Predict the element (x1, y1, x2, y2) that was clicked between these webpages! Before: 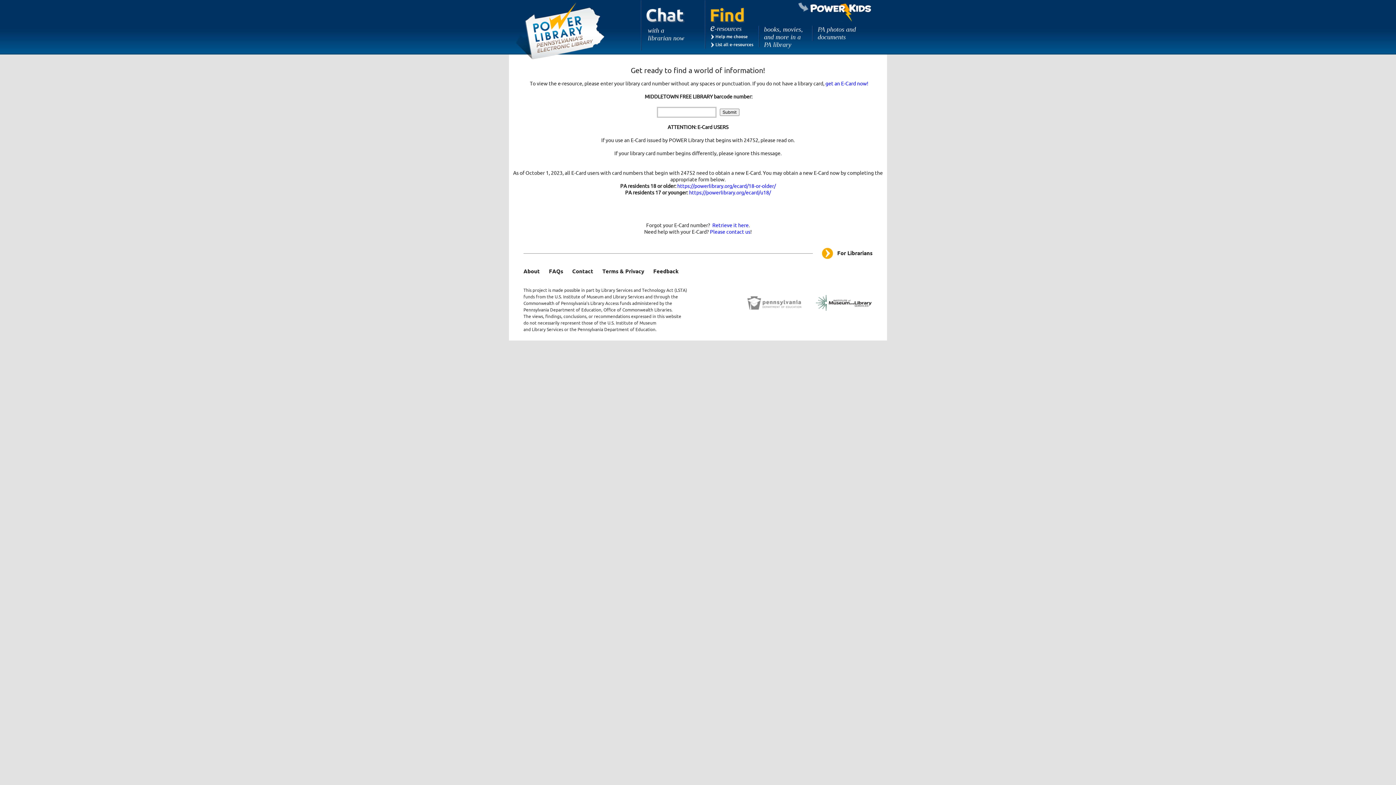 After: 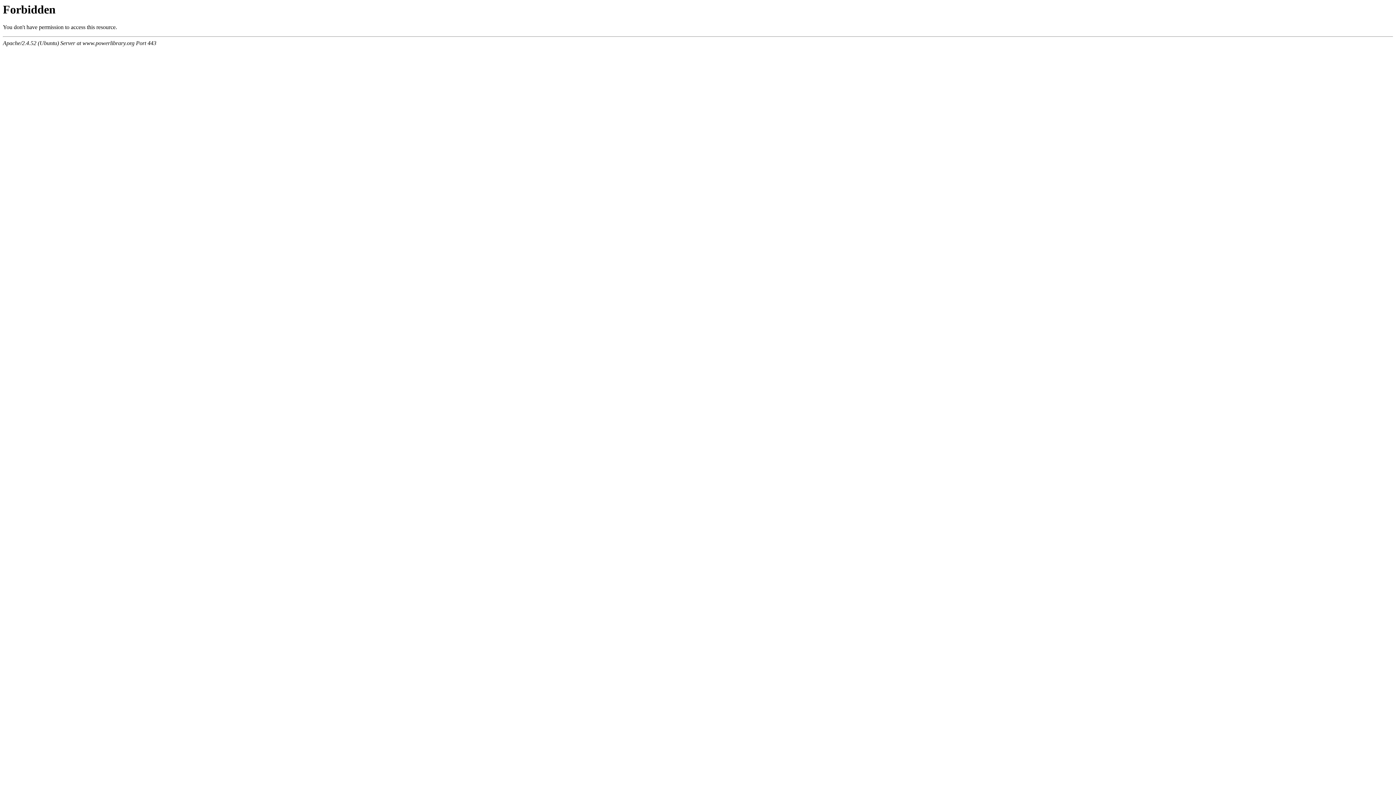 Action: bbox: (549, 268, 563, 275) label: FAQs